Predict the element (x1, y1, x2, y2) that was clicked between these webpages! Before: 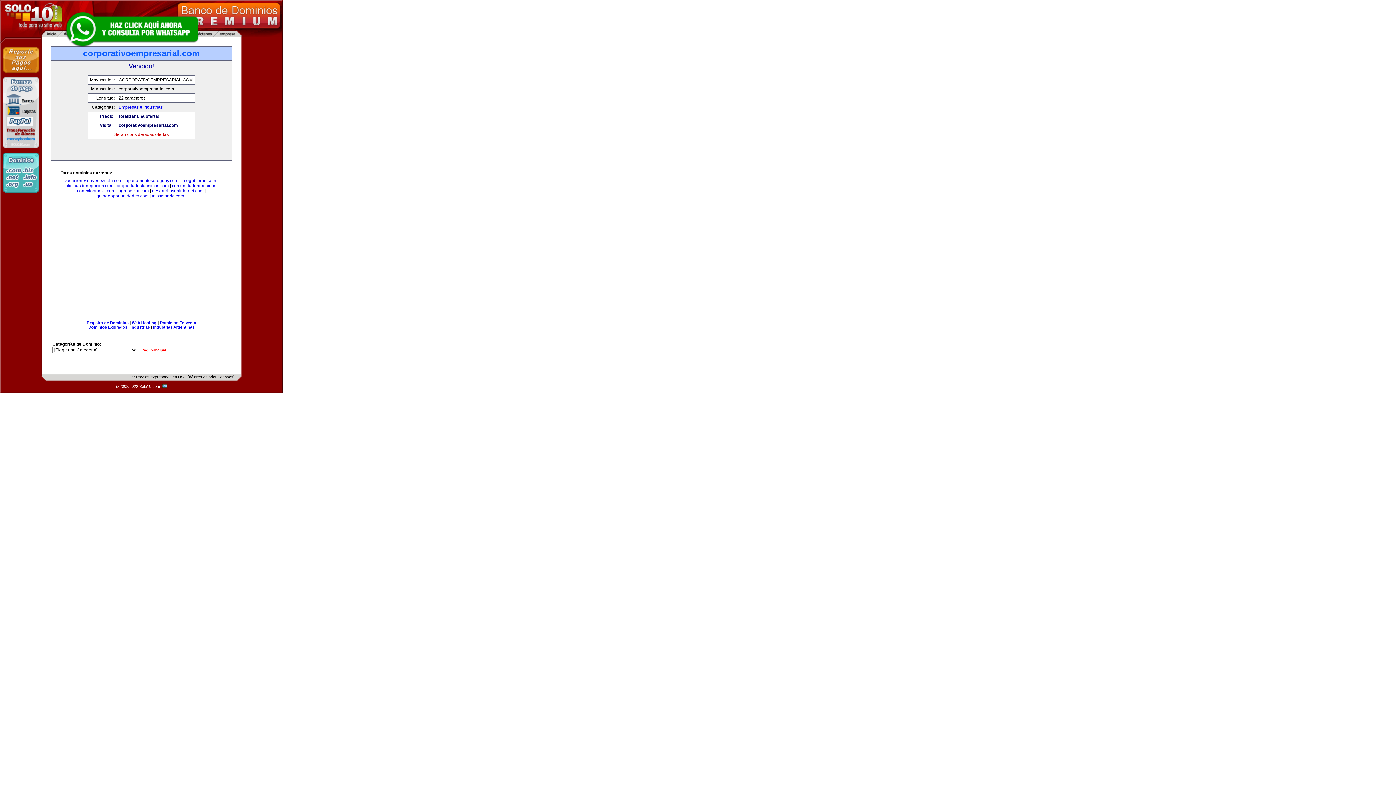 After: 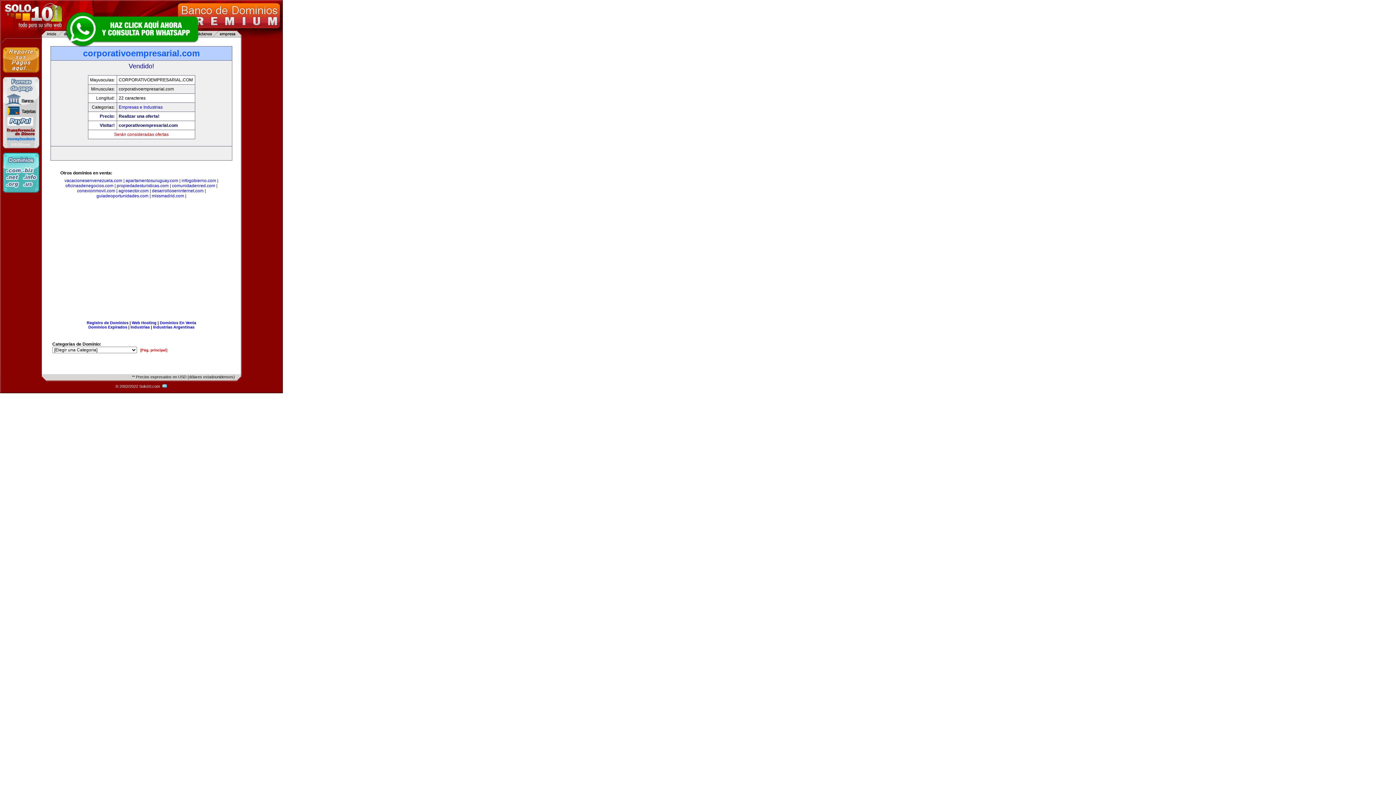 Action: bbox: (63, 10, 200, 47)